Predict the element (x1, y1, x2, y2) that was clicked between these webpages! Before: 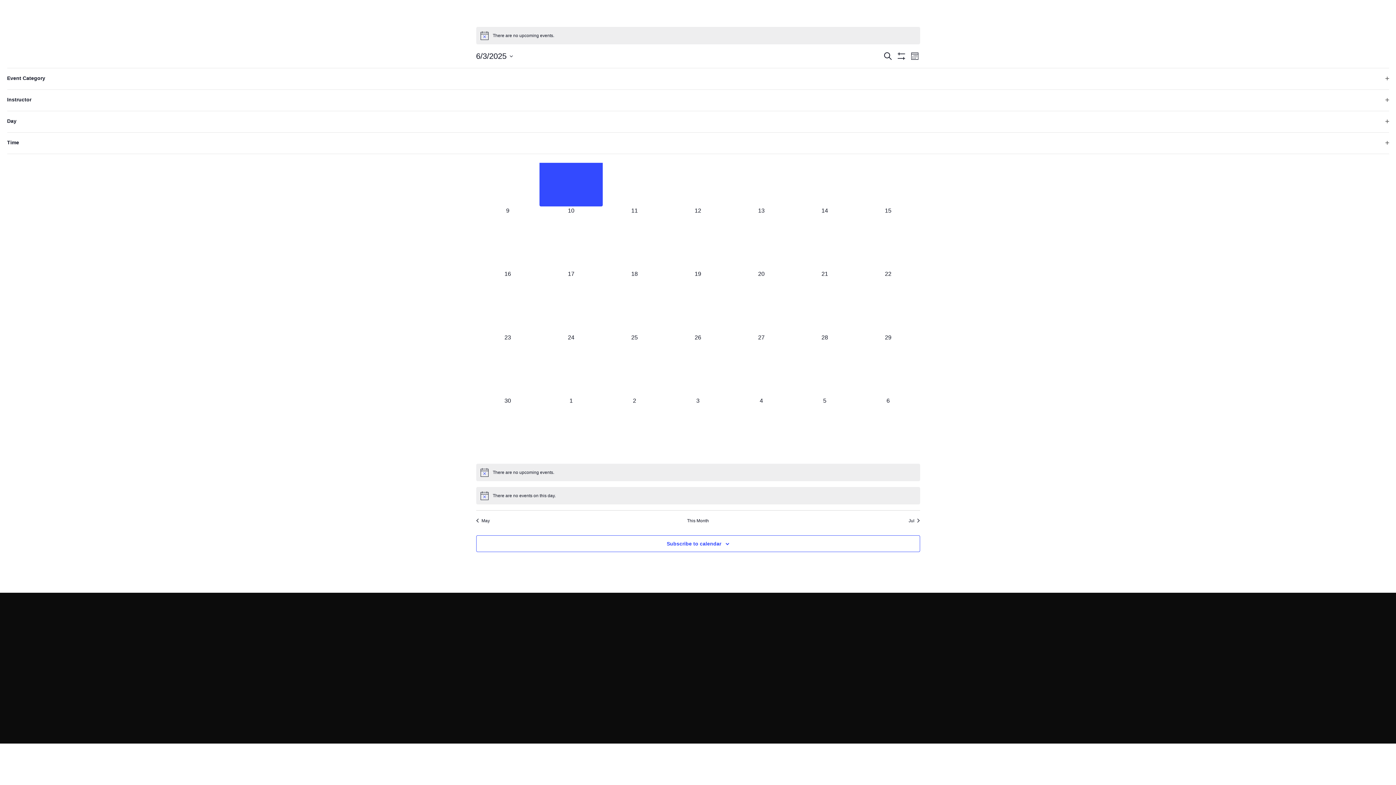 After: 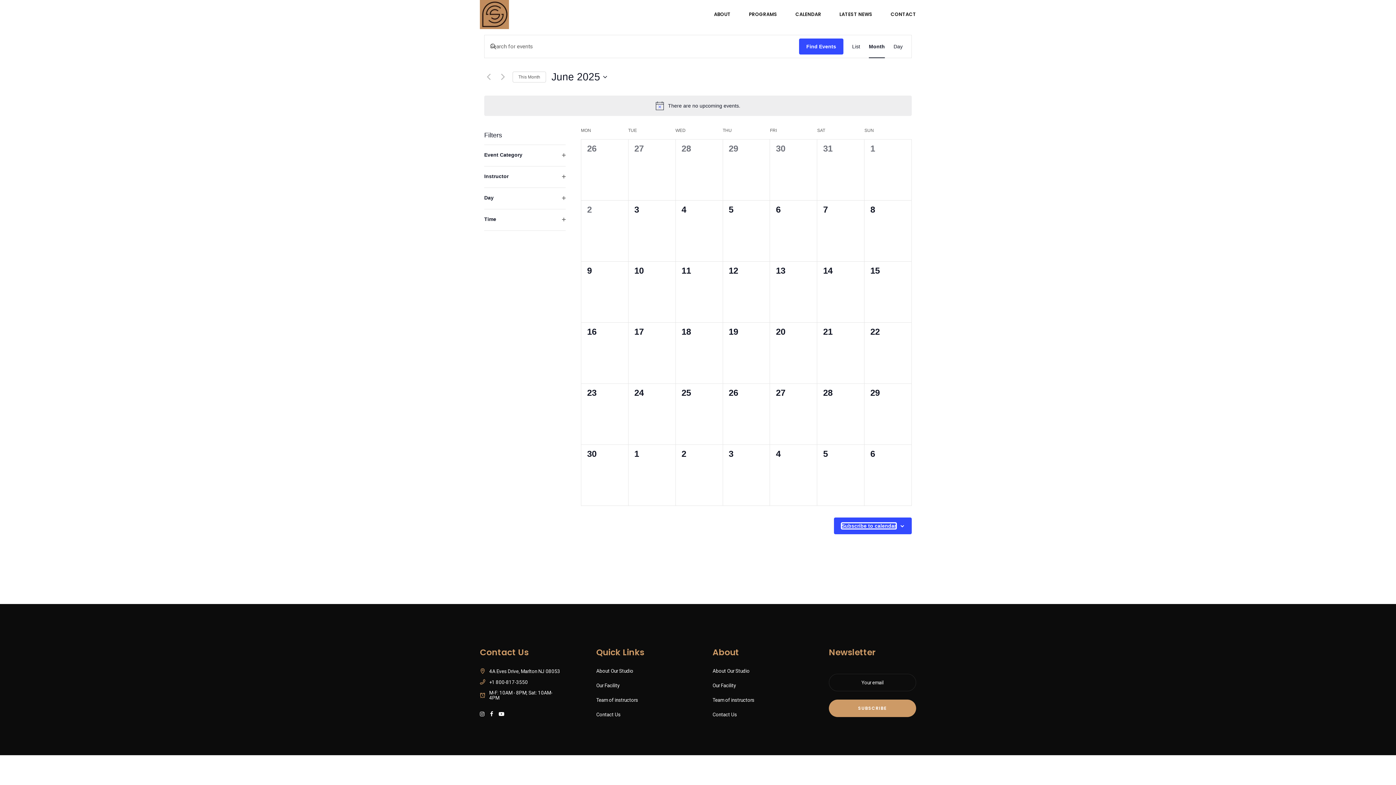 Action: label: Subscribe to calendar bbox: (666, 540, 721, 546)